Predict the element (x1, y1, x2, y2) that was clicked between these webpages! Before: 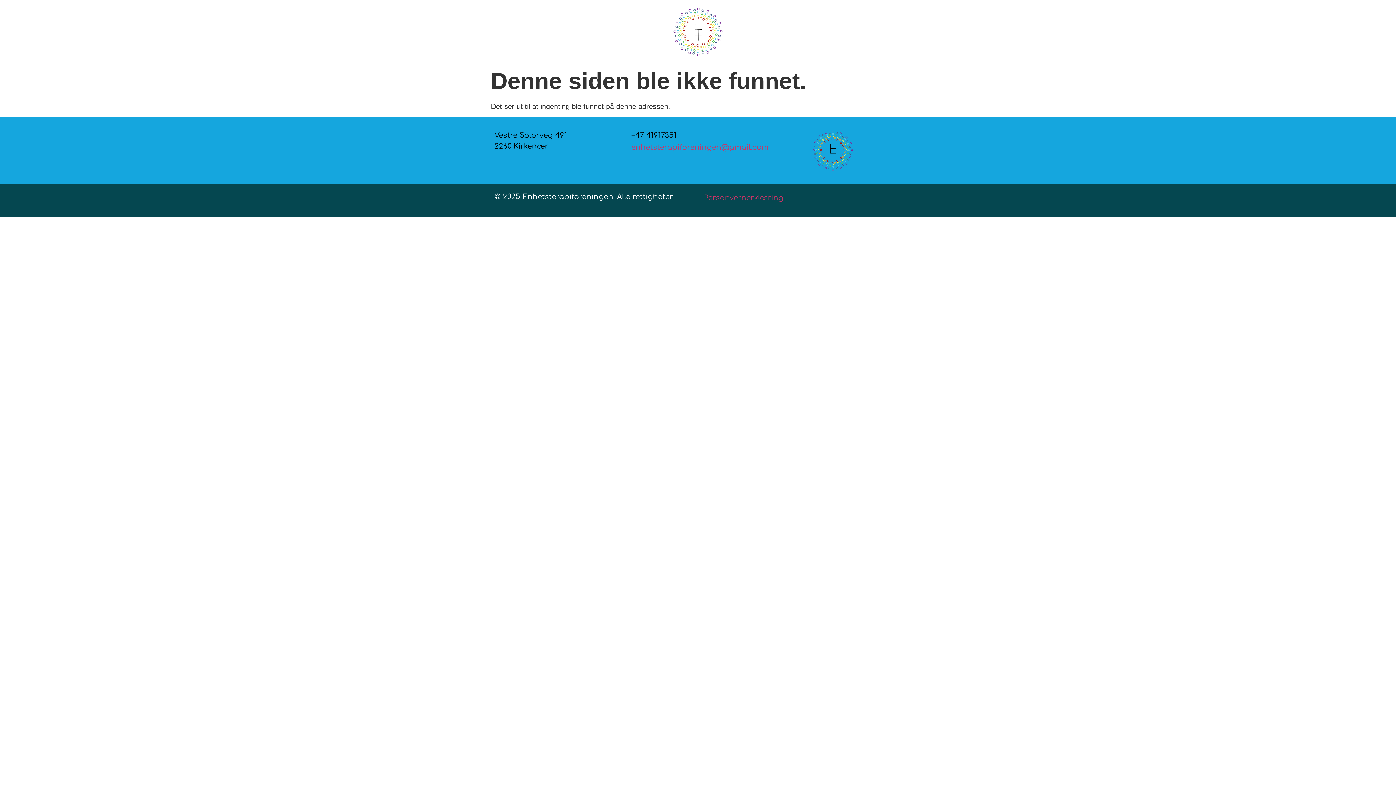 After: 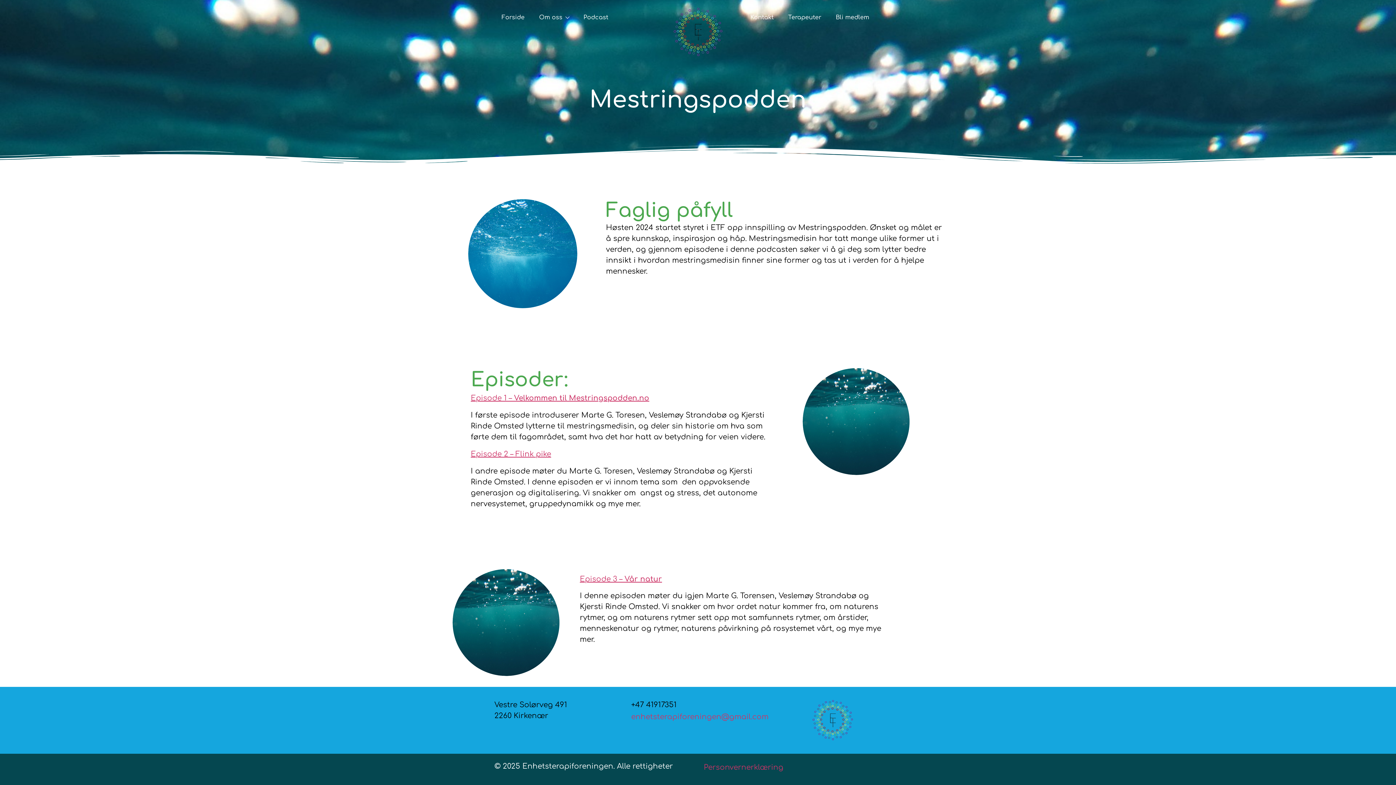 Action: label: Podcast bbox: (580, 7, 612, 27)